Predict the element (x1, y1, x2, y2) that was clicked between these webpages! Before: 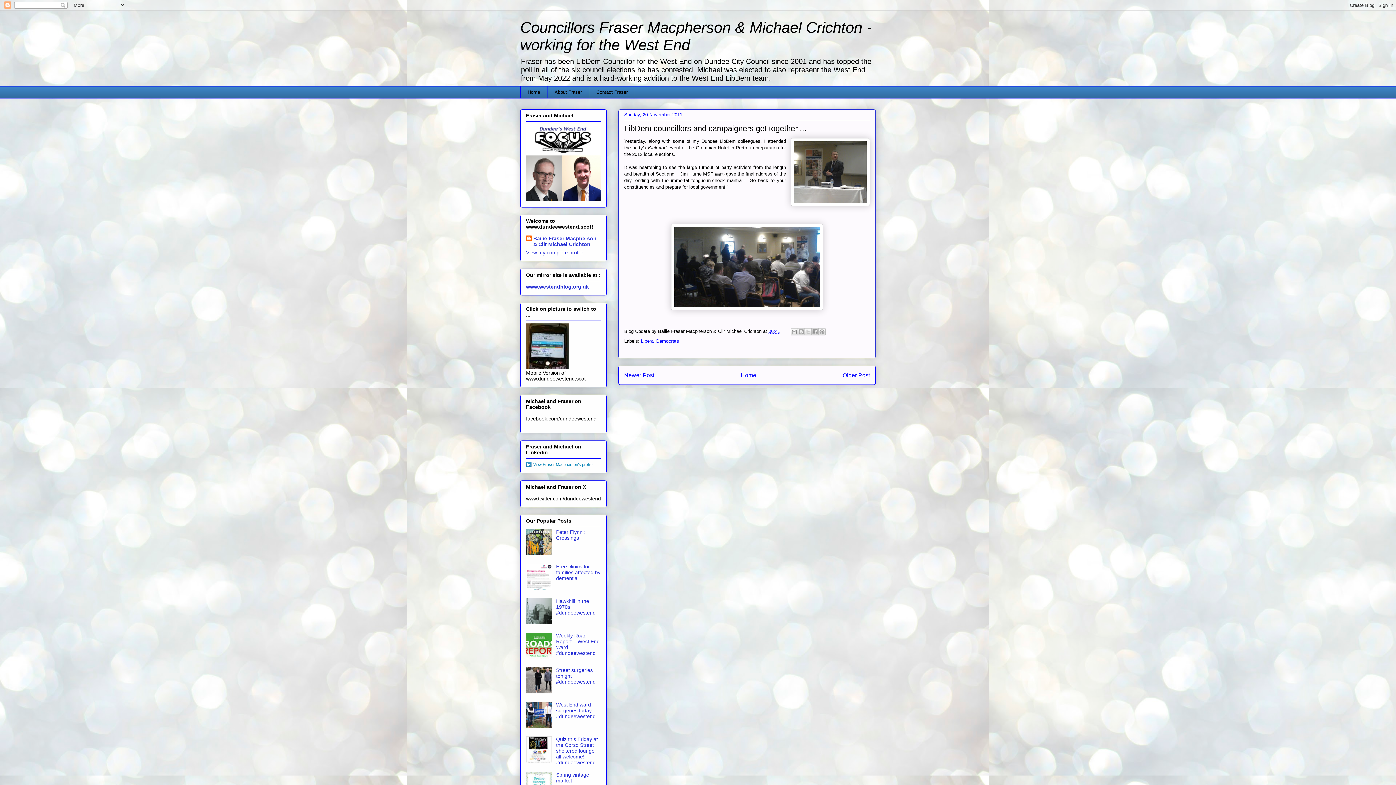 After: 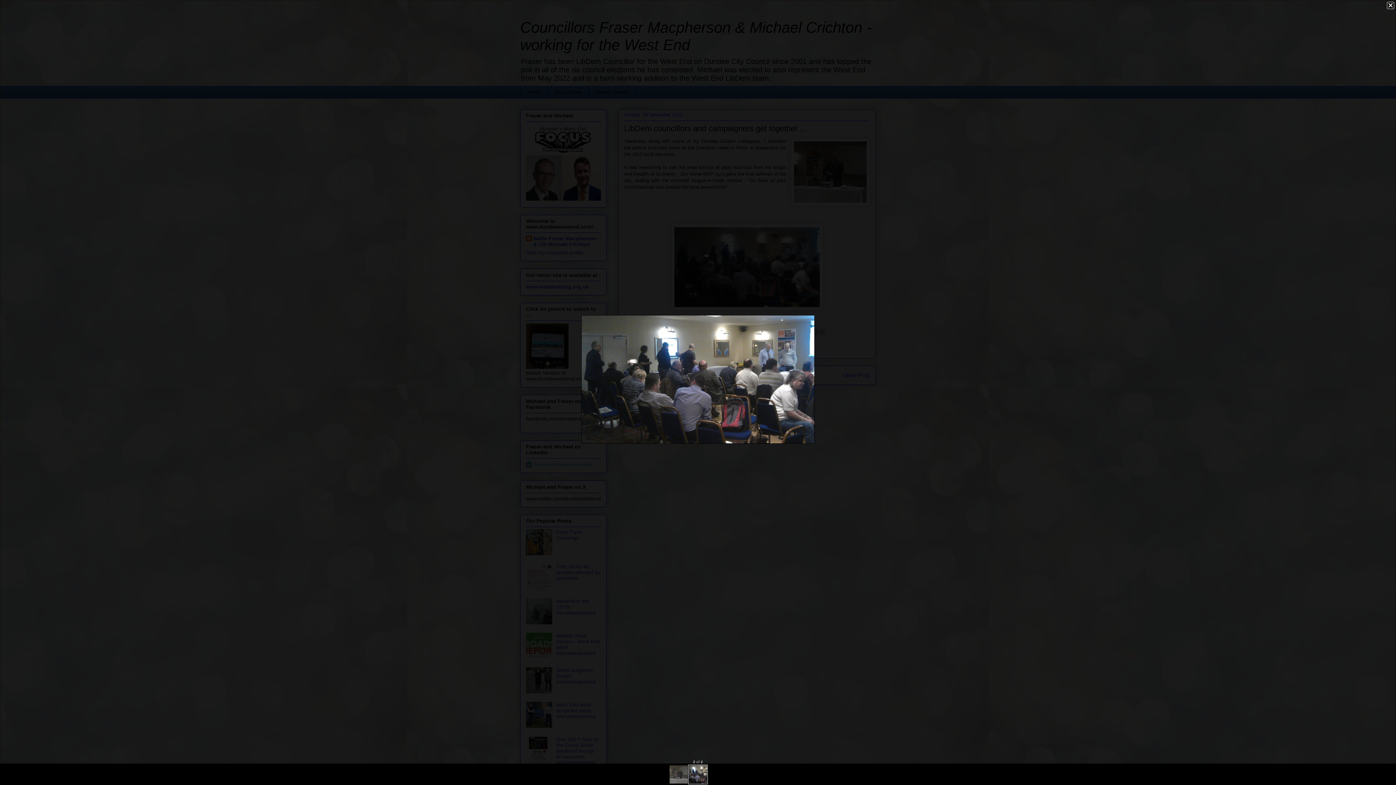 Action: bbox: (671, 306, 823, 311)